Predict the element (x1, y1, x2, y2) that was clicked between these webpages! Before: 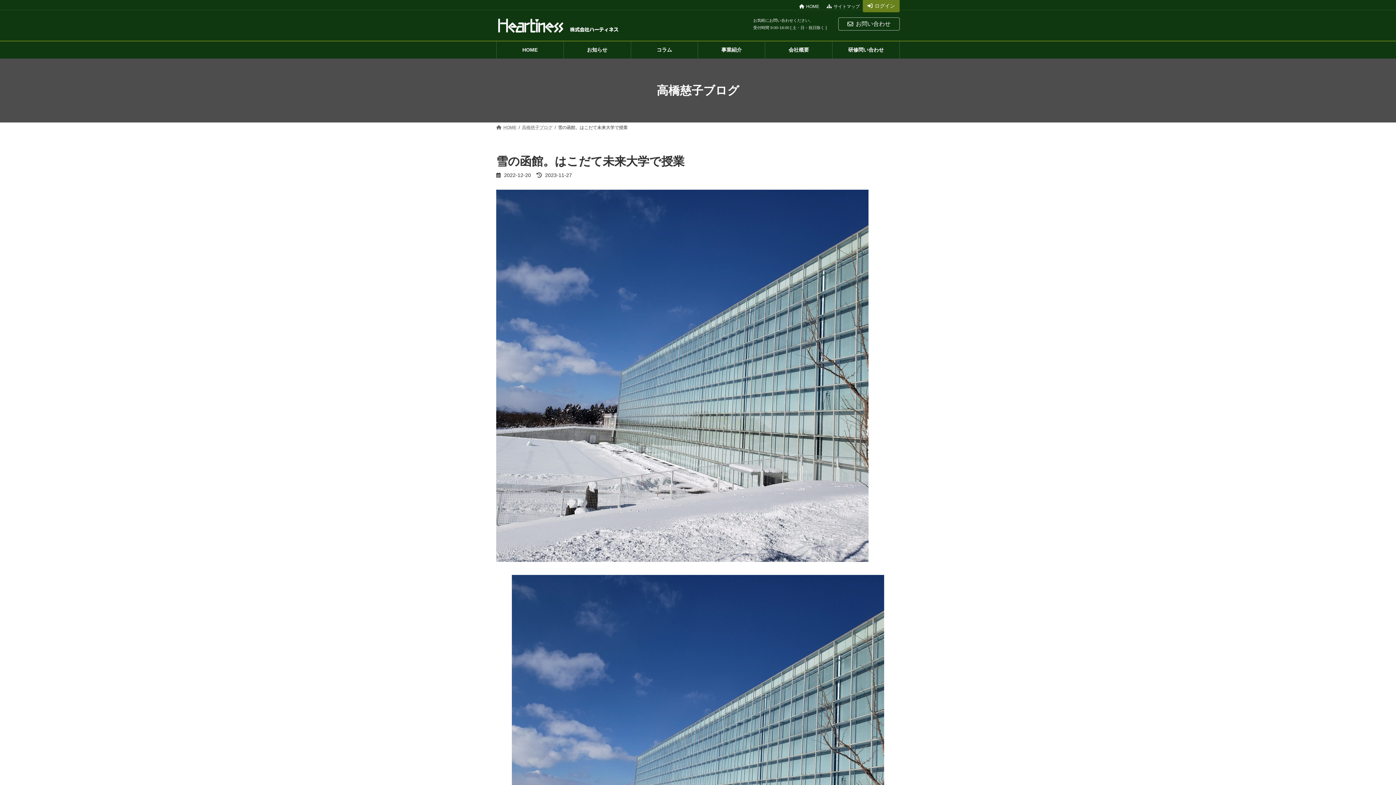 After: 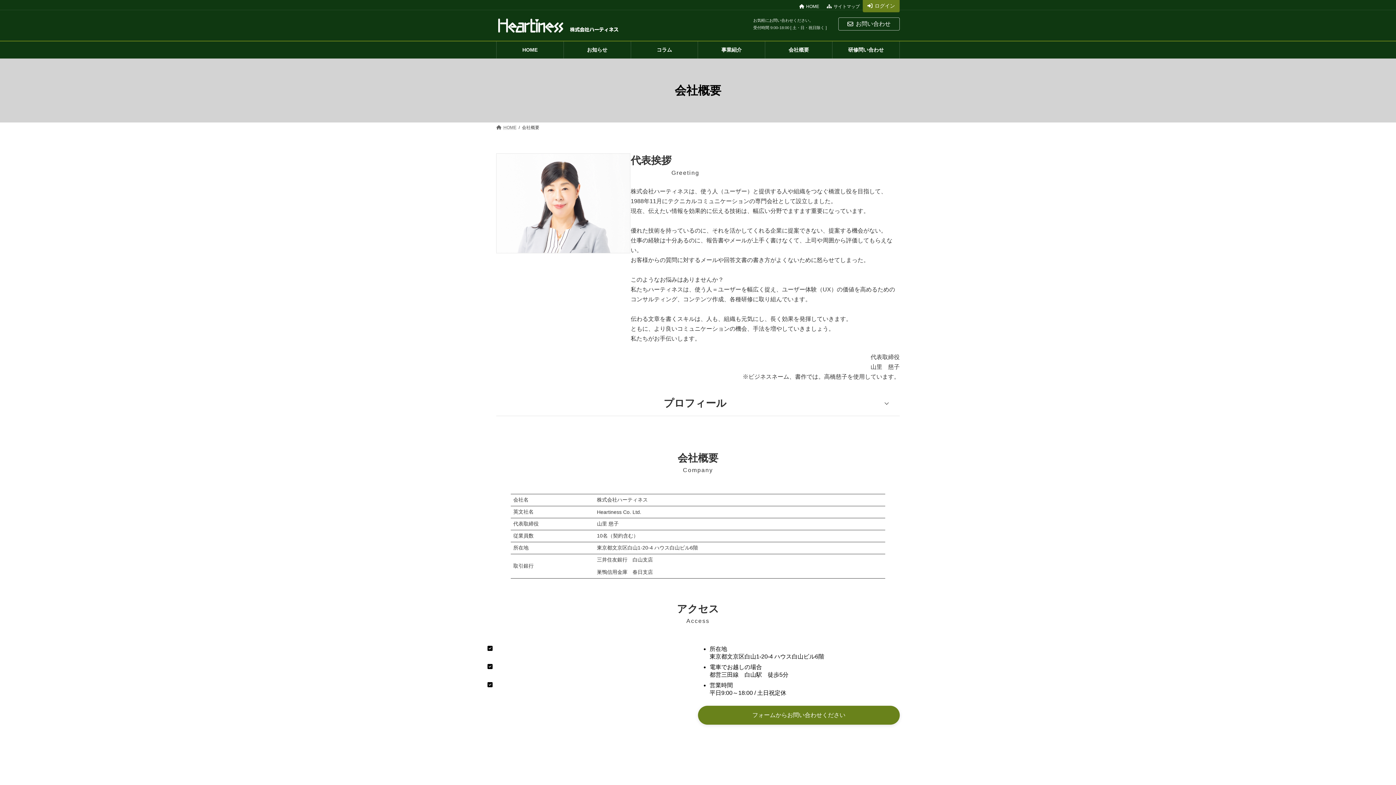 Action: bbox: (765, 41, 832, 58) label: 会社概要